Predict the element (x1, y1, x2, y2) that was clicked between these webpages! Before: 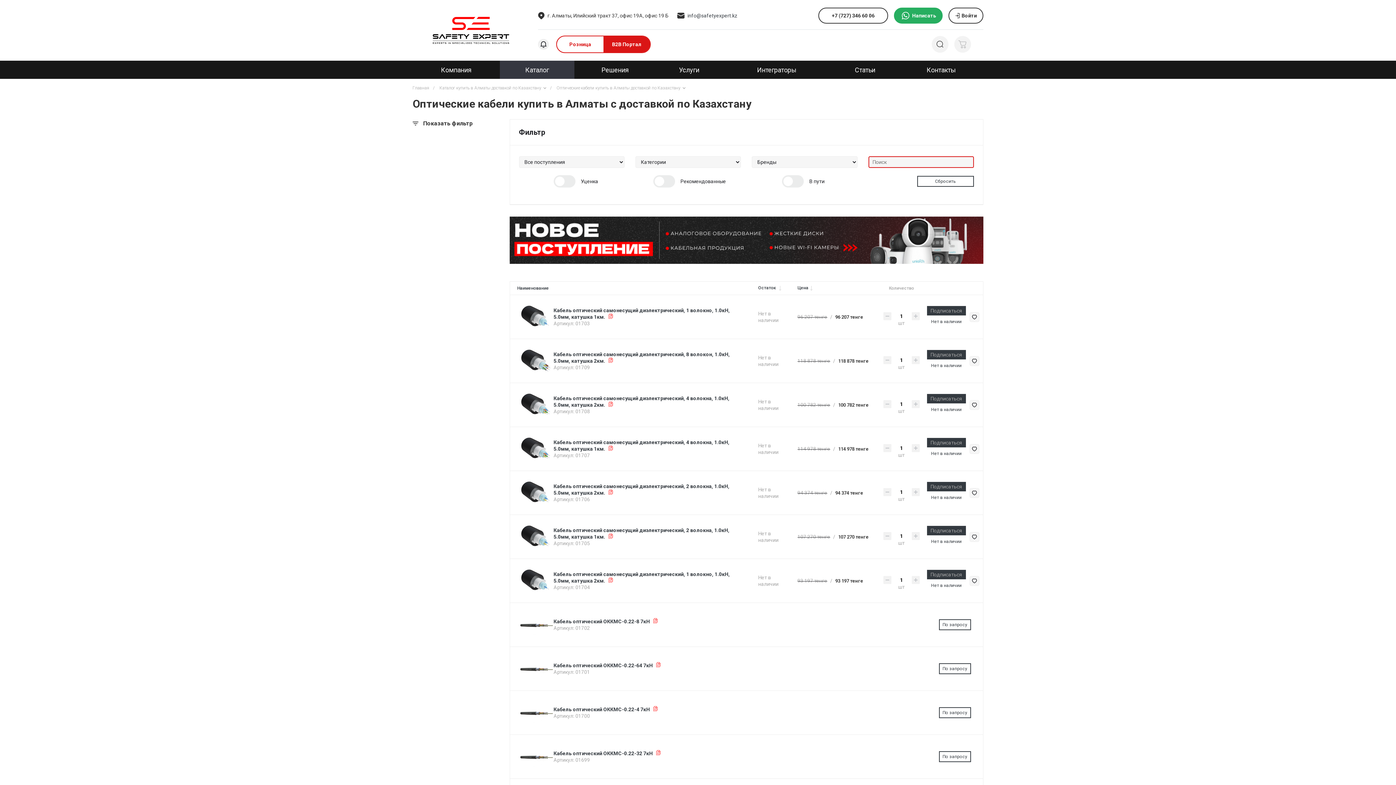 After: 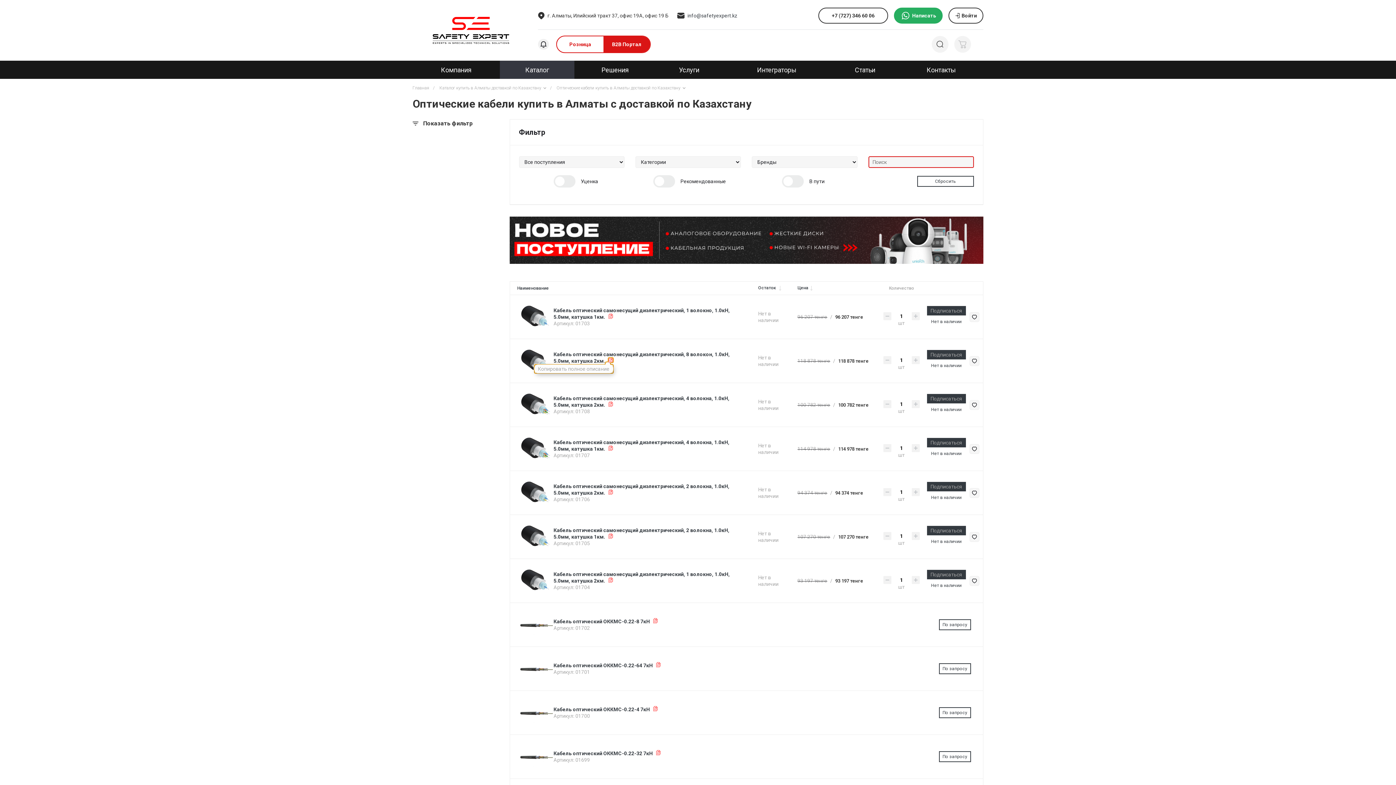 Action: bbox: (608, 357, 613, 362)